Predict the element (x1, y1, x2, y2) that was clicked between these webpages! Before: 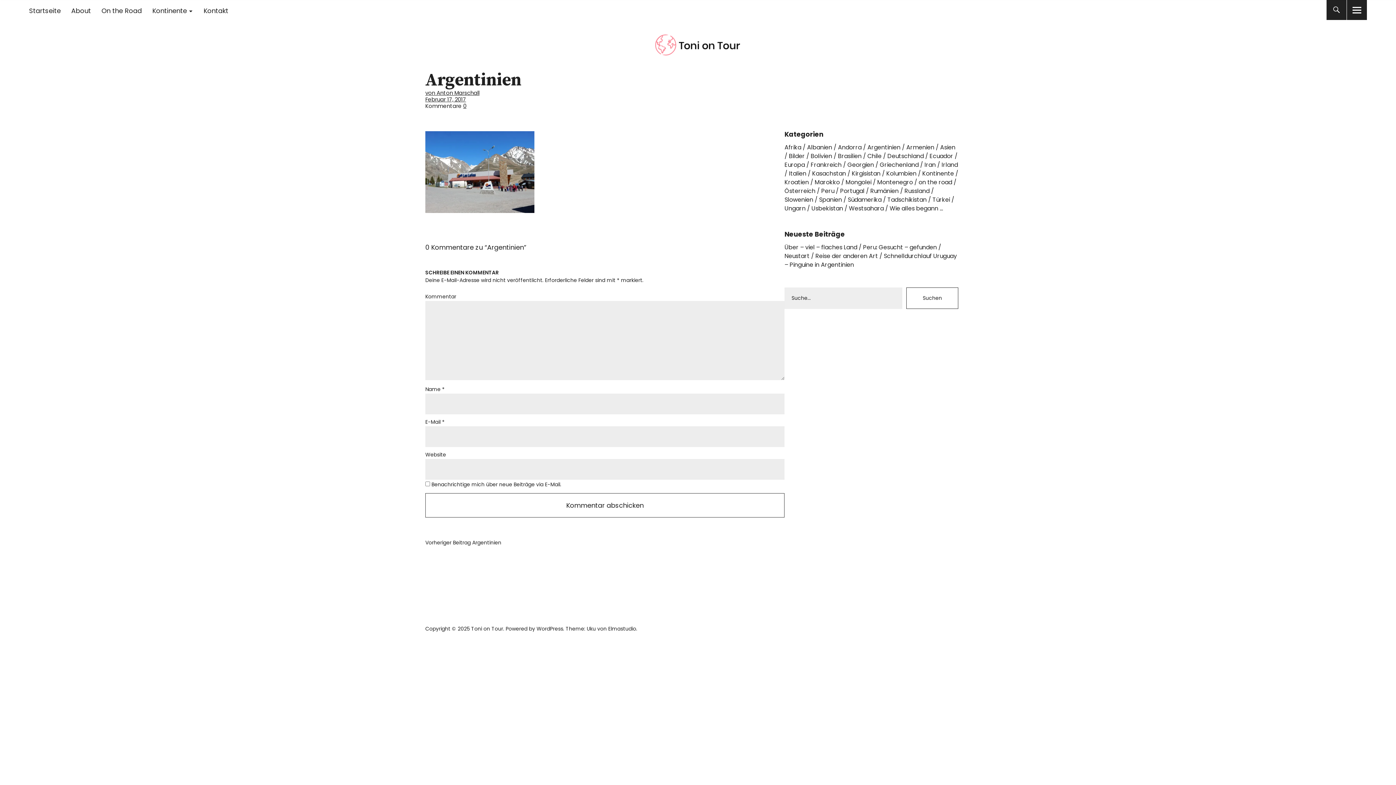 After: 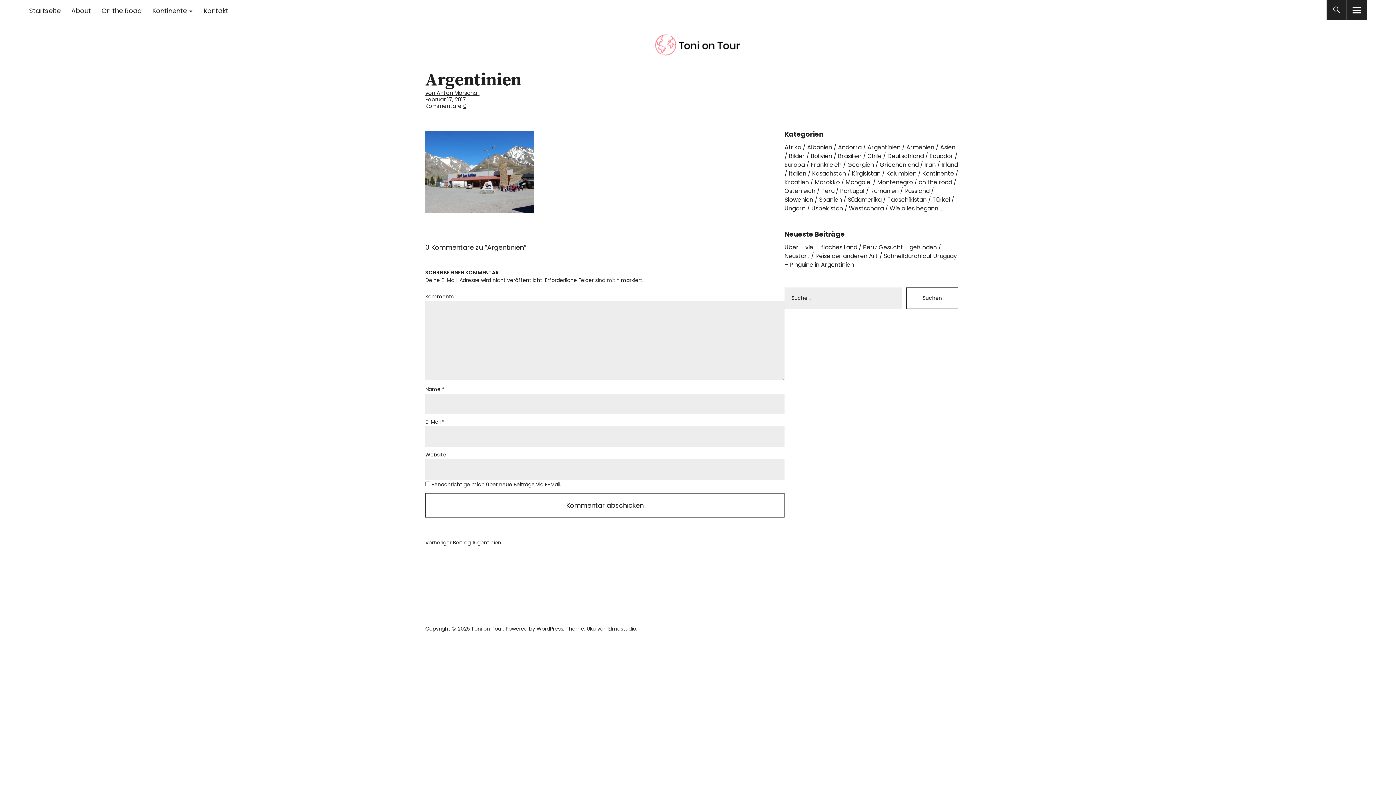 Action: bbox: (425, 95, 466, 103) label: Februar 17, 2017